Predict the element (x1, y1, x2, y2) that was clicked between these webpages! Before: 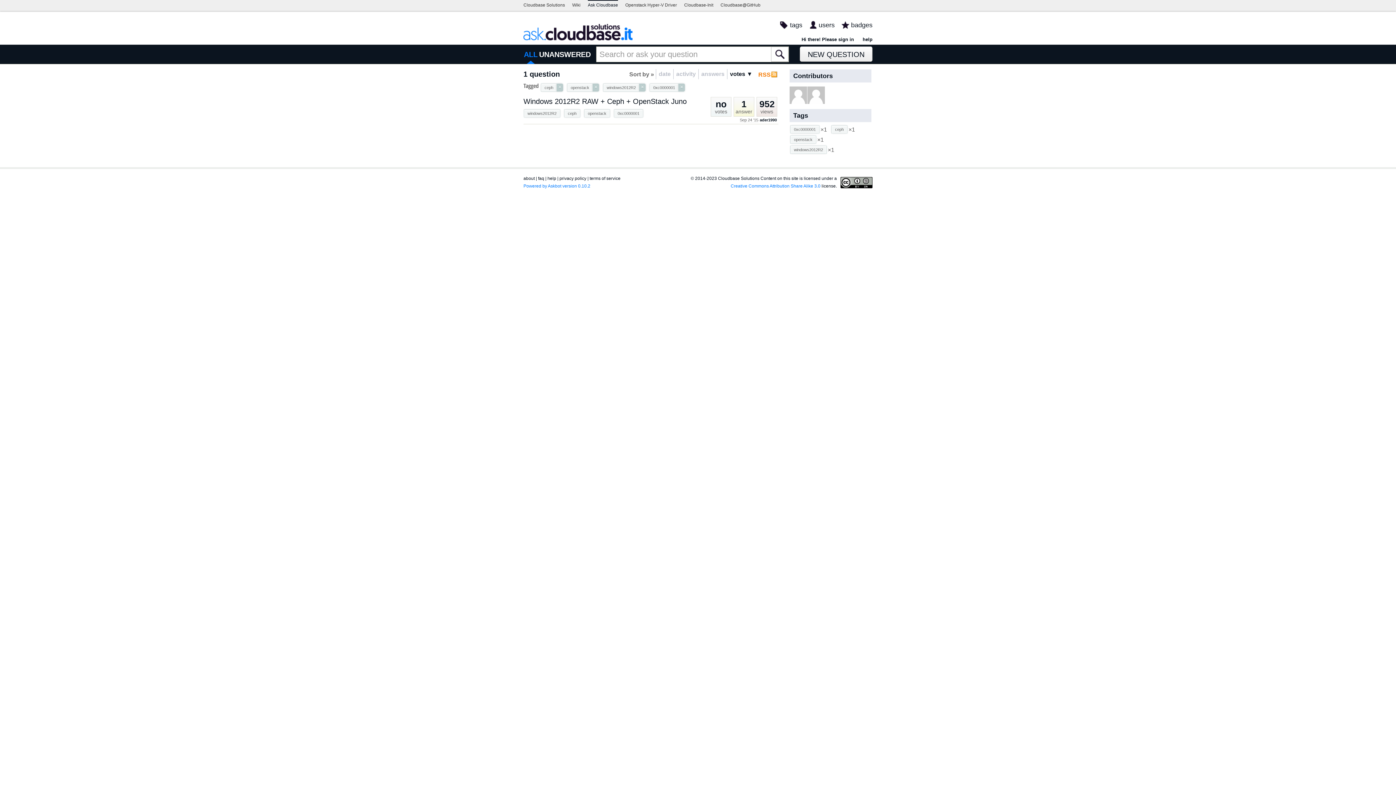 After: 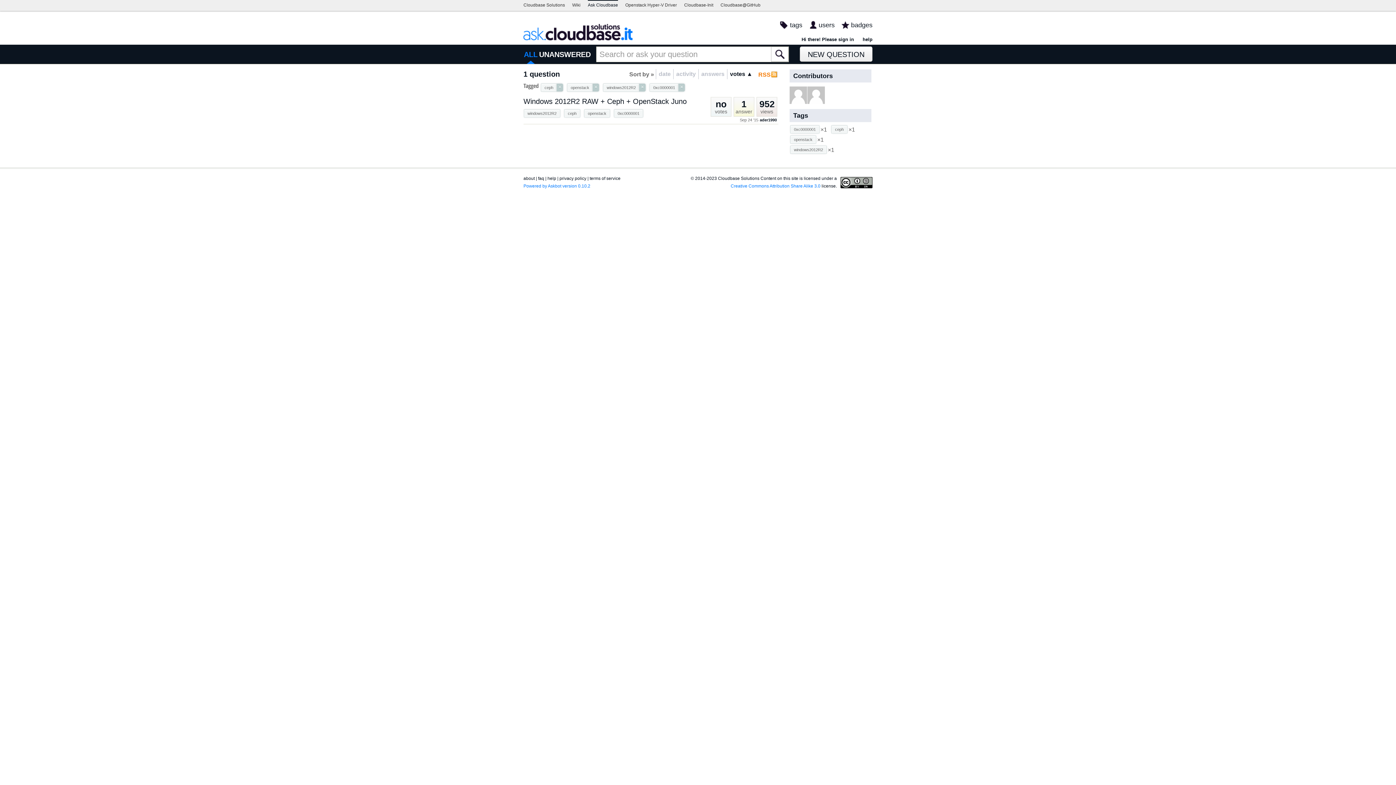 Action: label: votes ▼ bbox: (727, 69, 755, 79)